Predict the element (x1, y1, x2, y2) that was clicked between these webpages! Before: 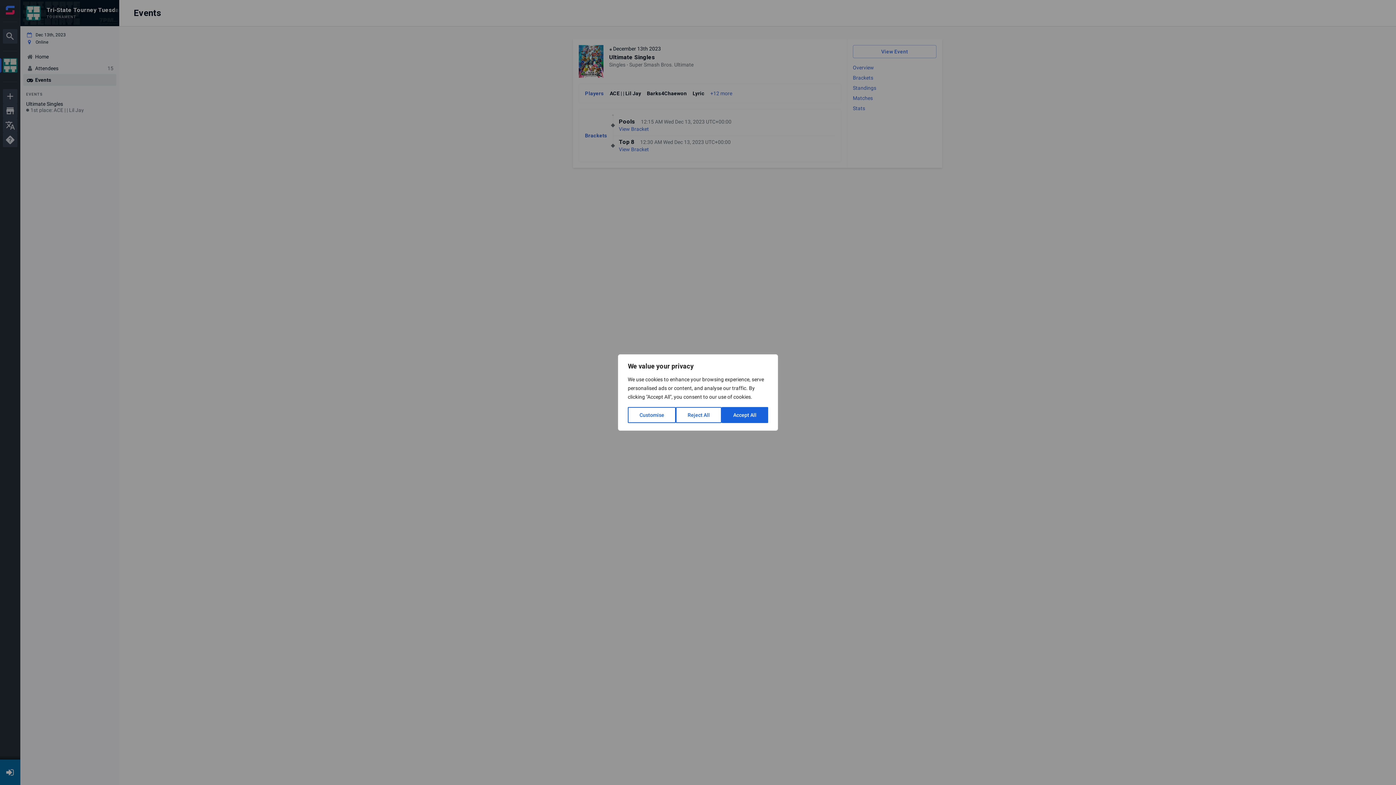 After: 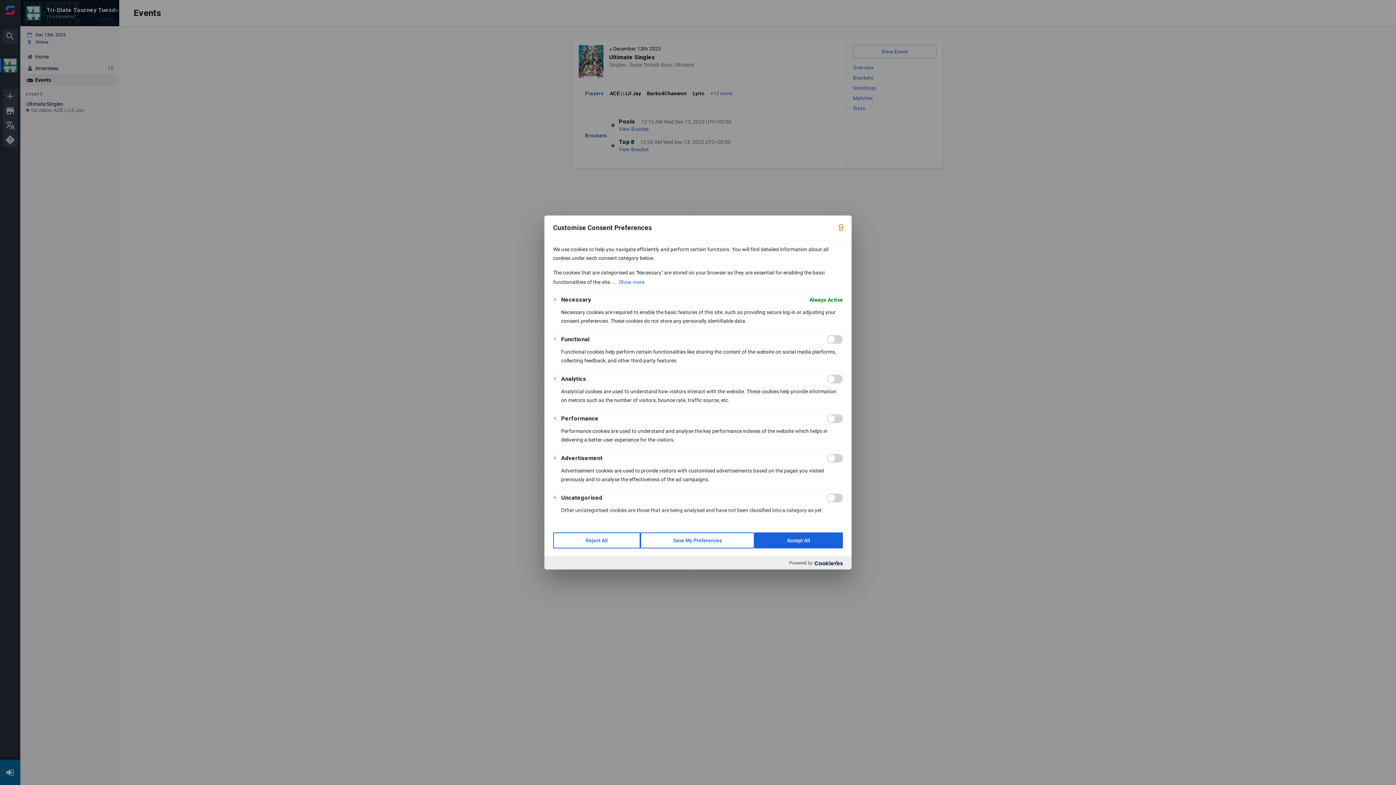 Action: bbox: (628, 407, 676, 423) label: Customise